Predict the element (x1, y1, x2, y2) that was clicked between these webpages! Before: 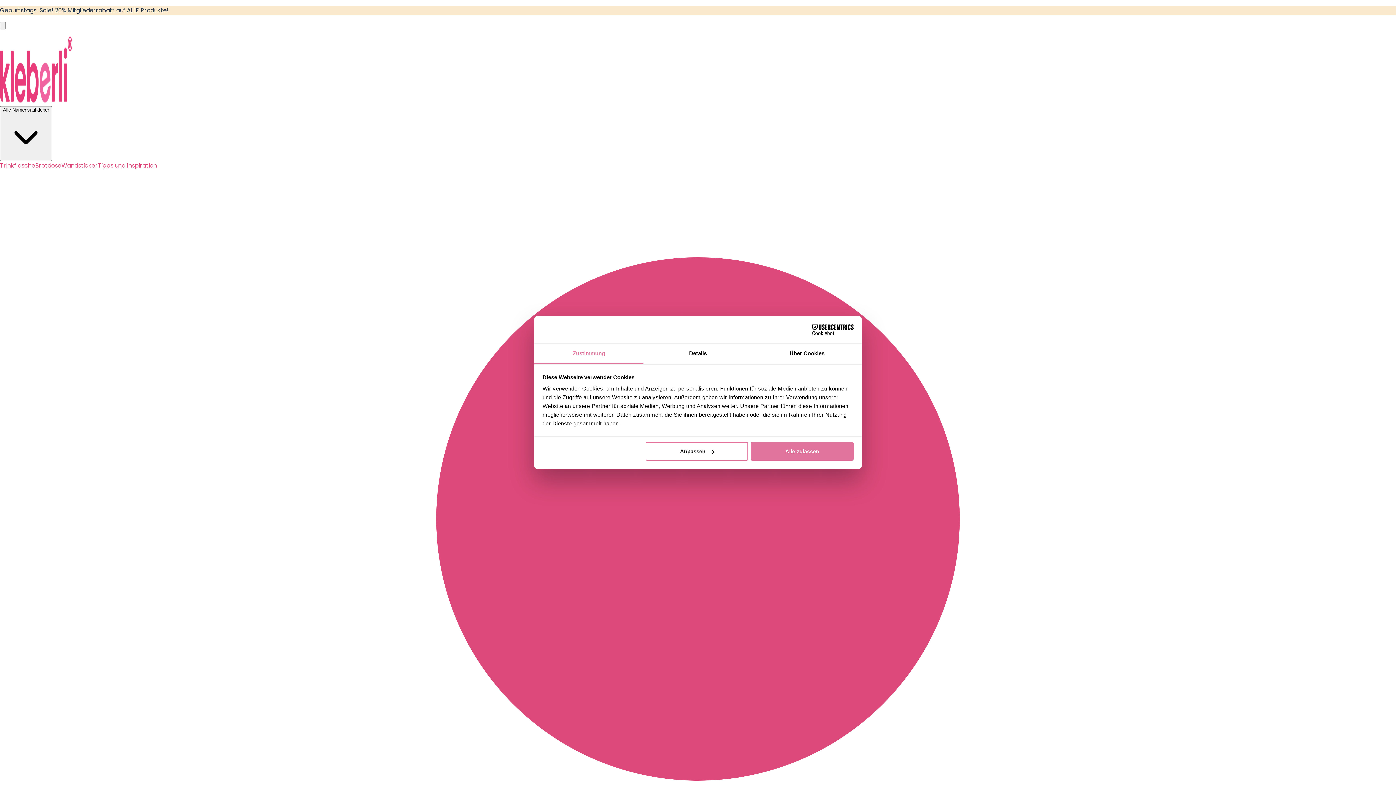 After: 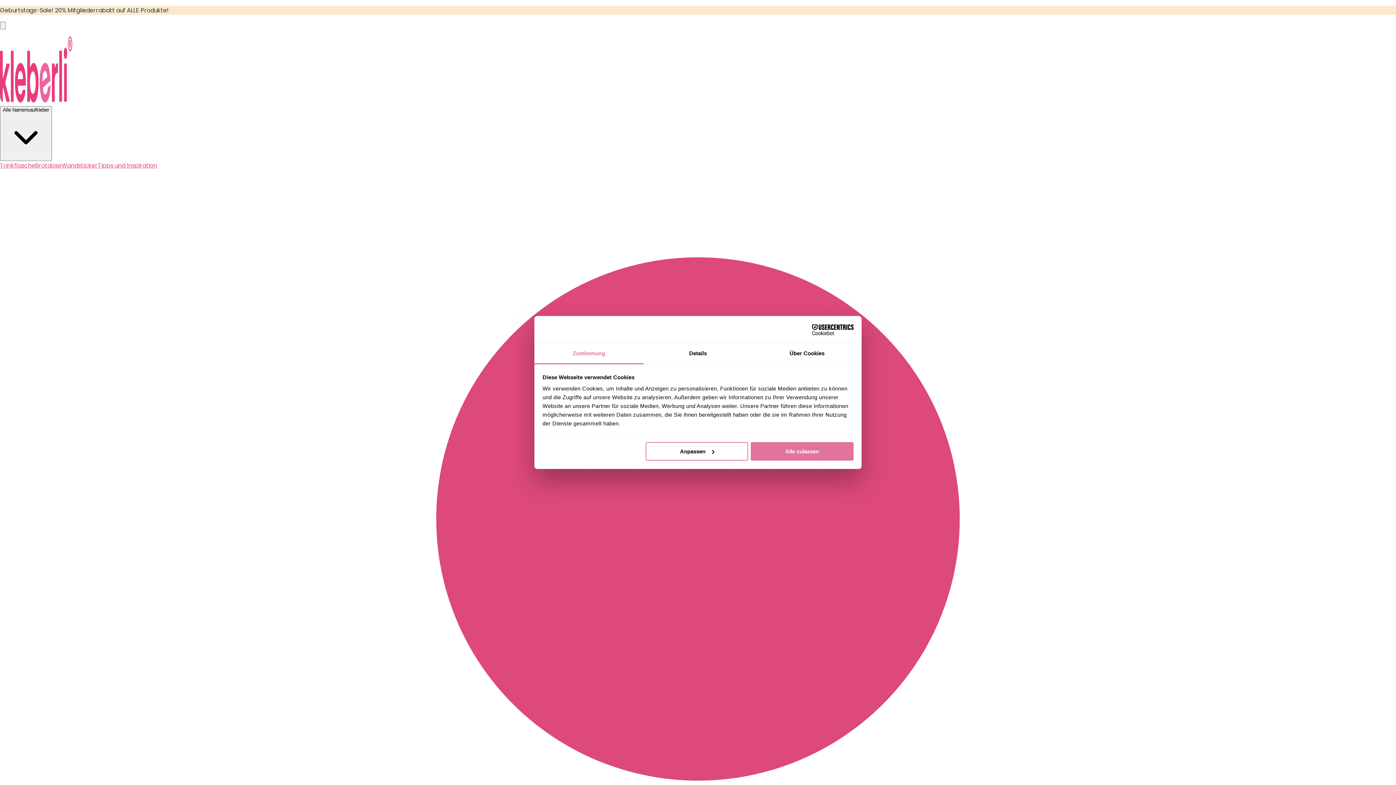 Action: bbox: (35, 161, 61, 169) label: Brotdose